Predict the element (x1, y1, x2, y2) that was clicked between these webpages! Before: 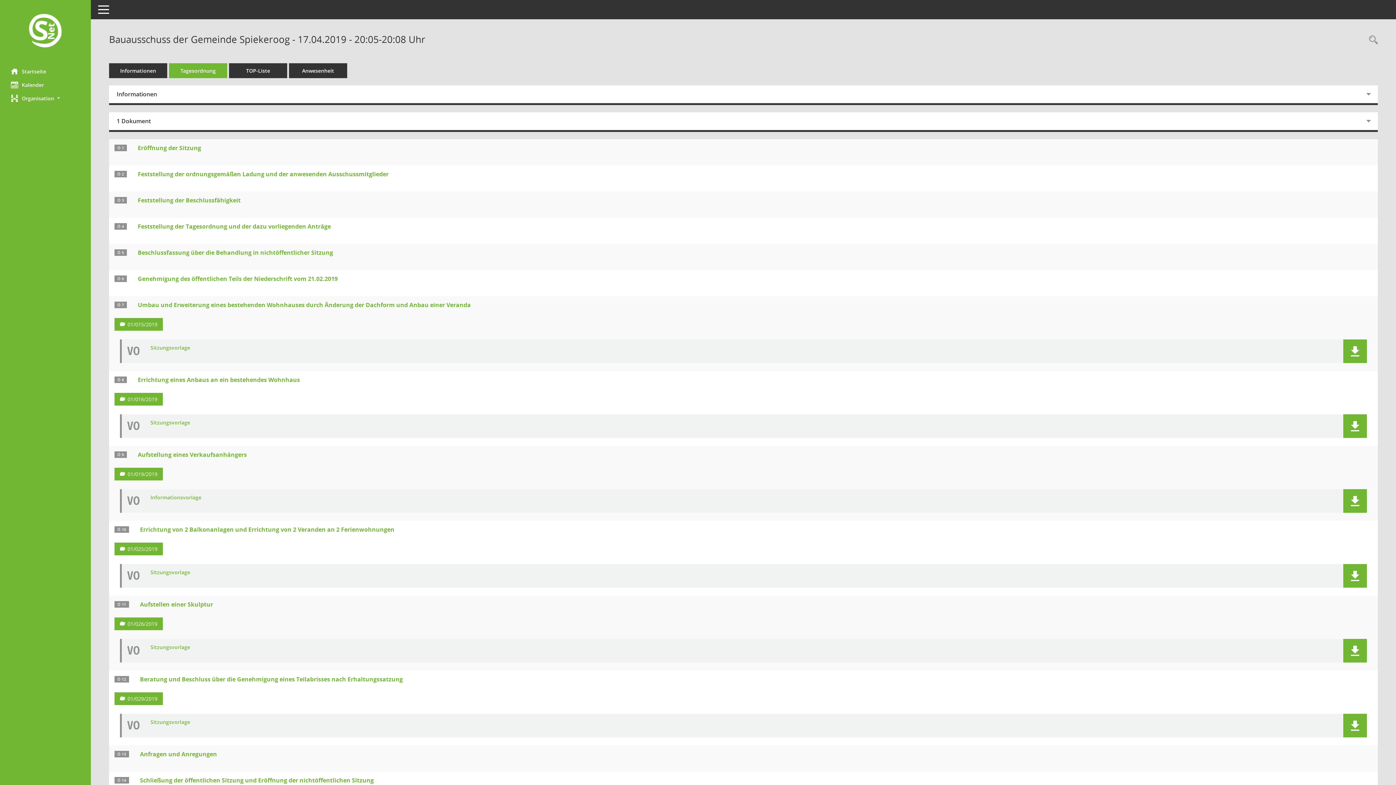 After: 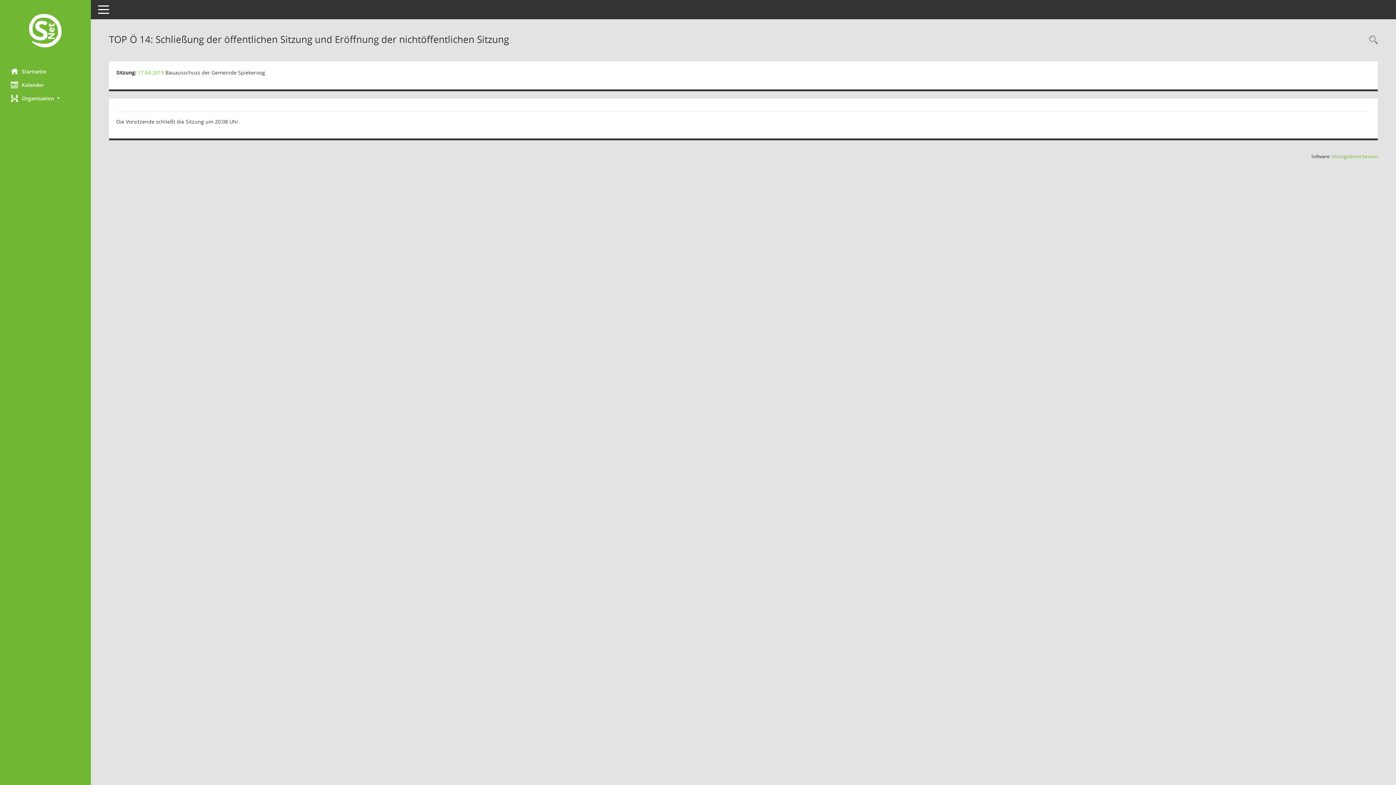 Action: bbox: (140, 776, 373, 784) label: Tagesordnungspunkt anzeigen: Schließung der öffentlichen Sitzung und Eröffnung der nichtöffentlichen Sitzung
Diese Seite liefert Detailinformationen zu einem Tagesordnungspunkt. Angezeigt werden ggf. die Vorlage und Anträge zum TOP sowie Beschlusstexte.